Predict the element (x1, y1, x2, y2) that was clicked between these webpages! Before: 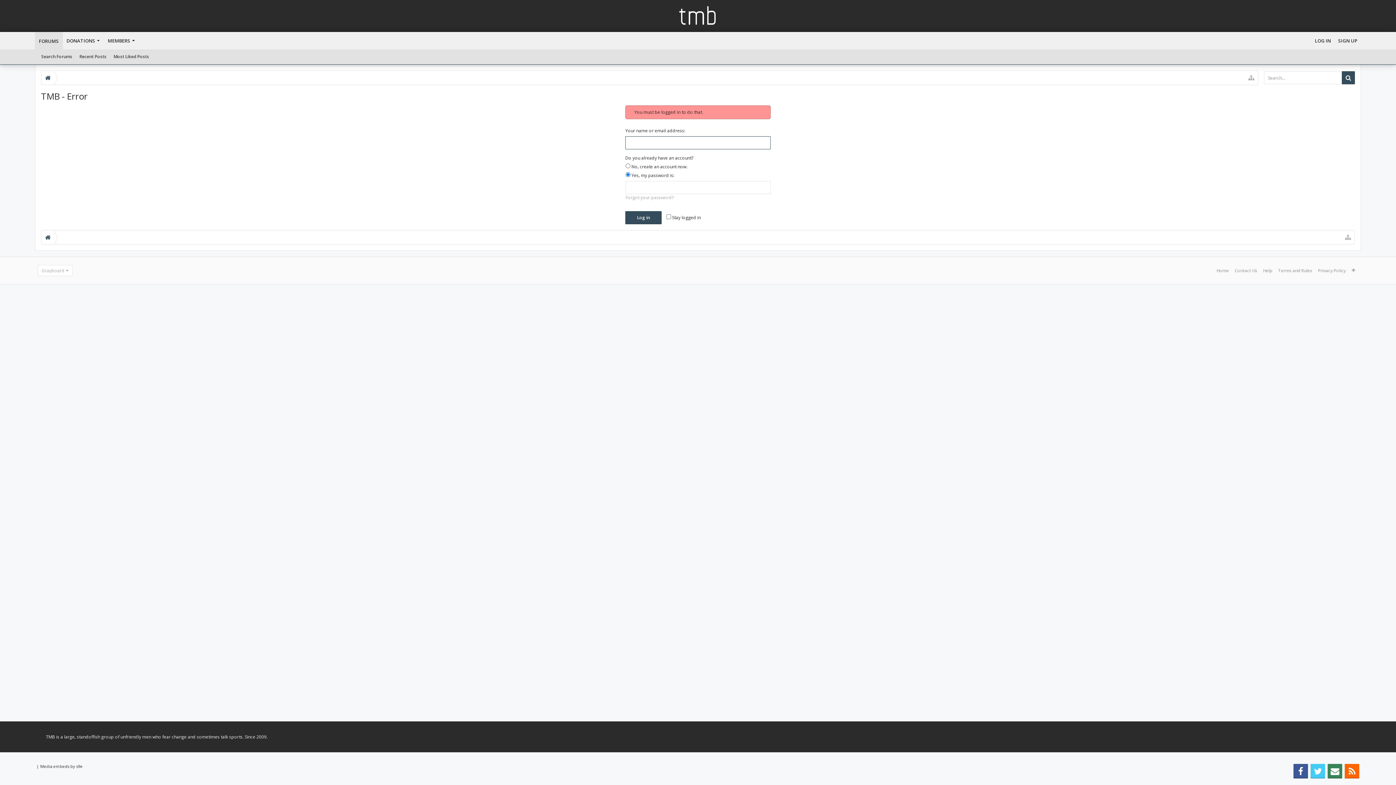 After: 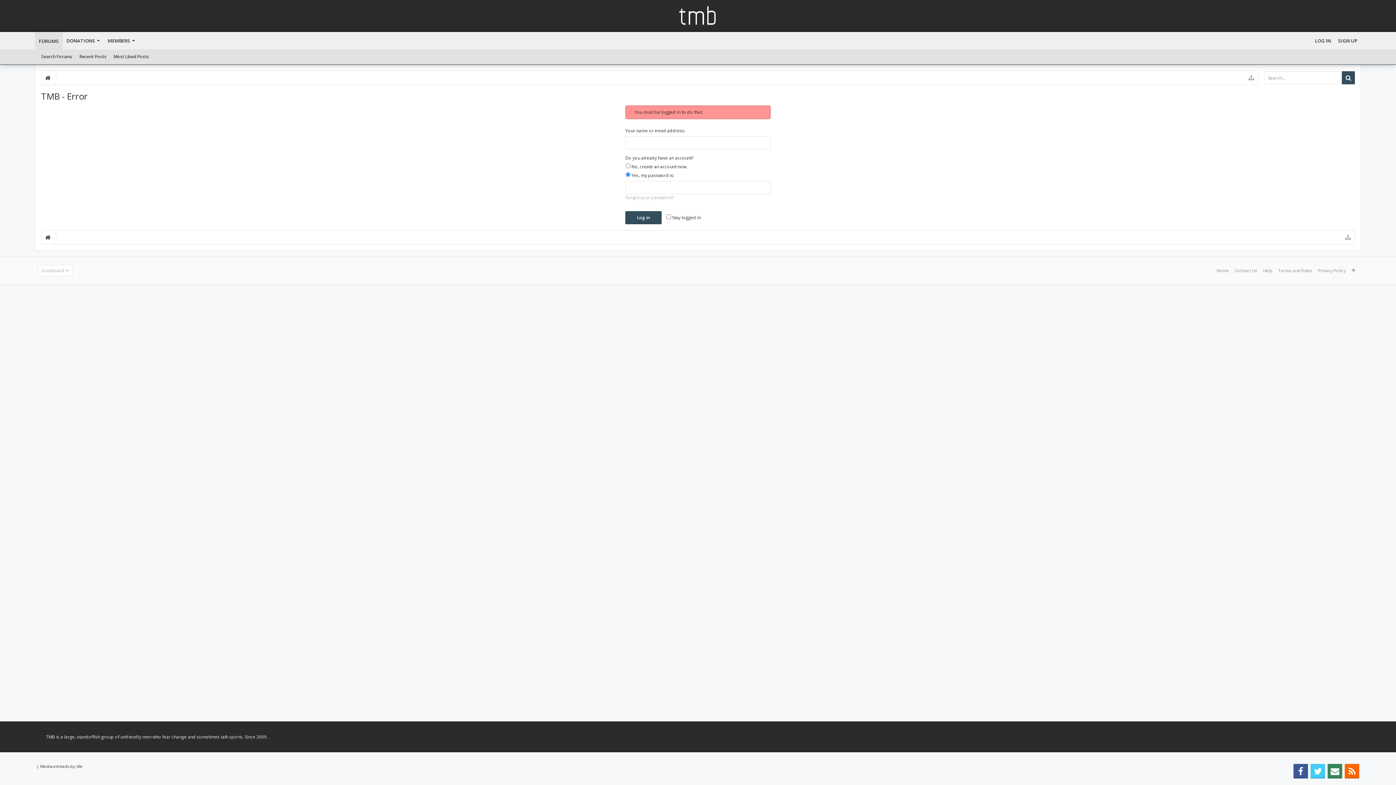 Action: bbox: (1293, 764, 1308, 778)